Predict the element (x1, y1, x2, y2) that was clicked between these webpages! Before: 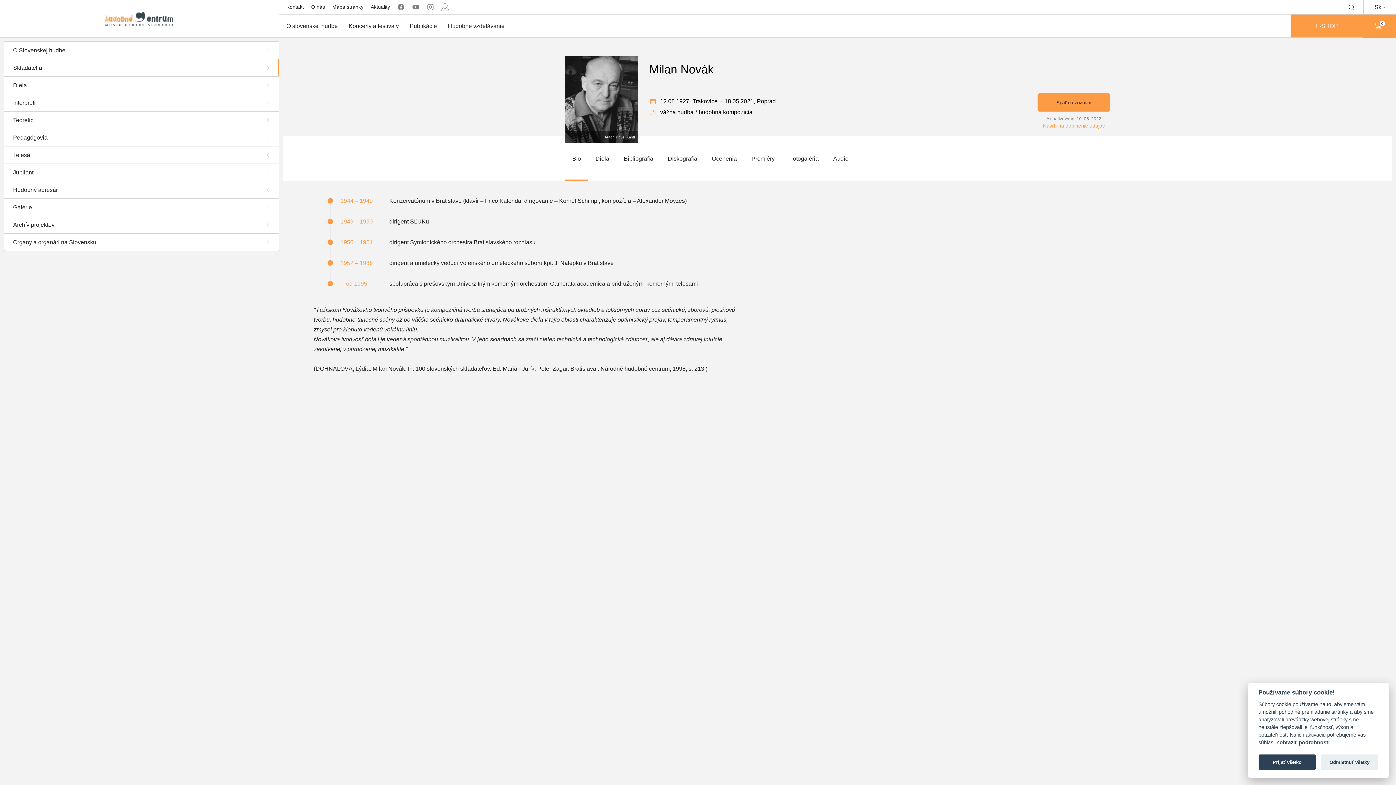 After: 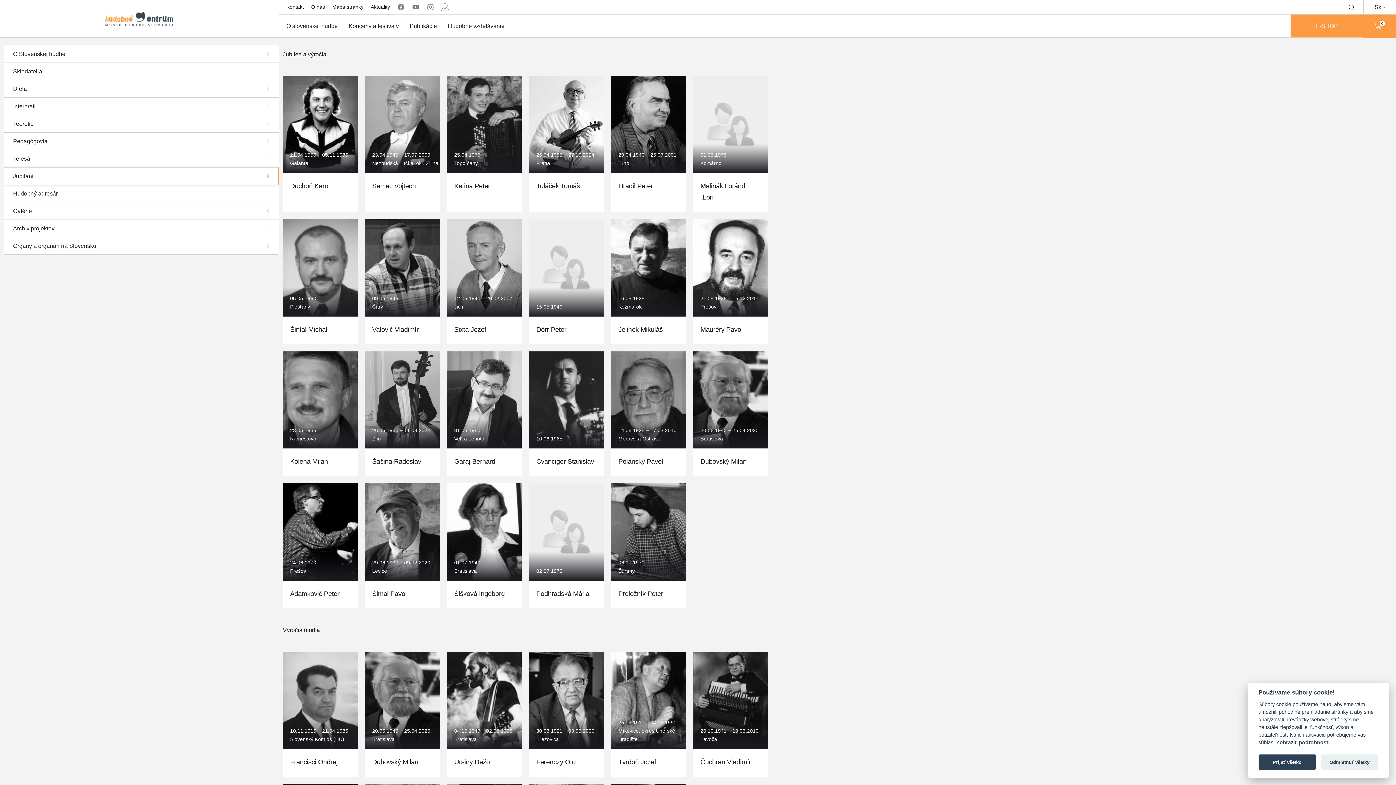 Action: bbox: (4, 164, 278, 181) label: Jubilanti